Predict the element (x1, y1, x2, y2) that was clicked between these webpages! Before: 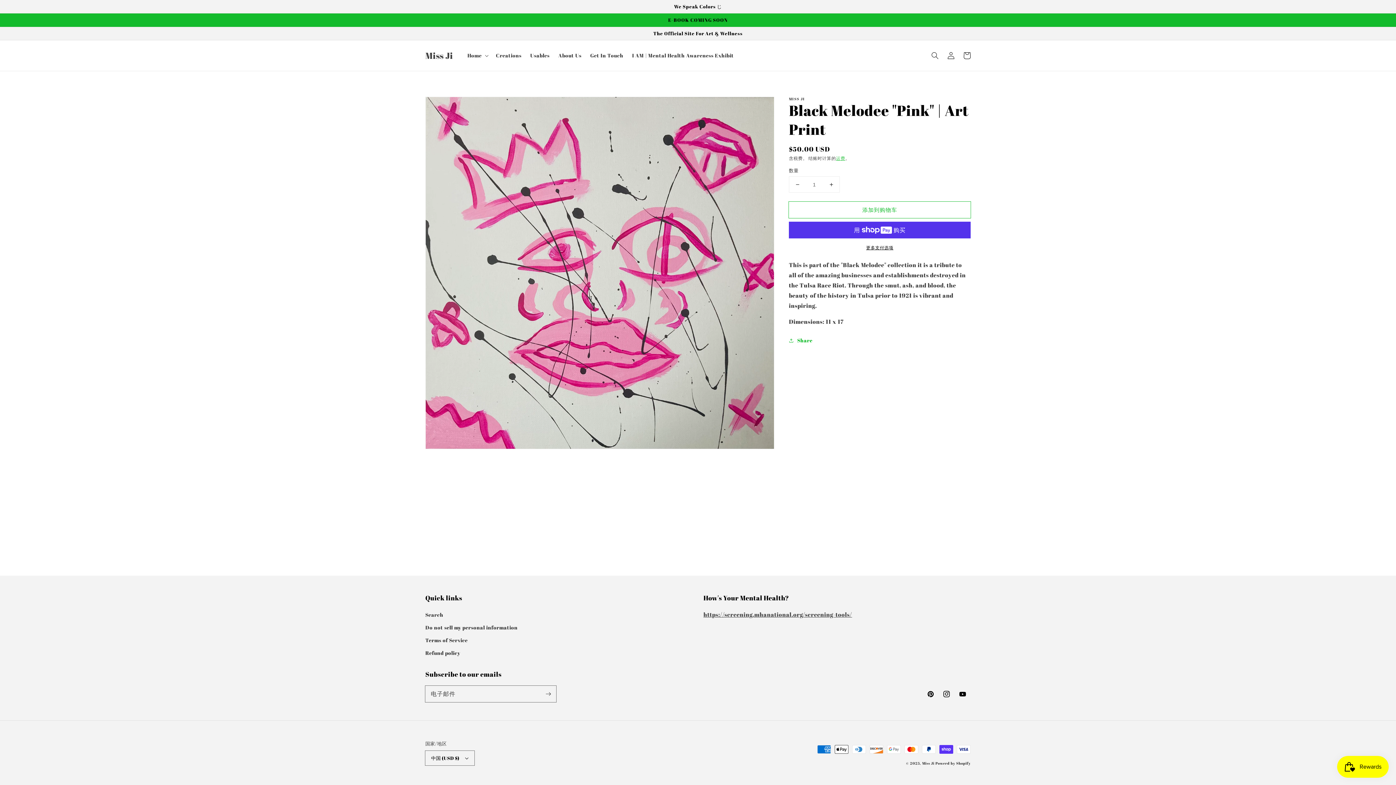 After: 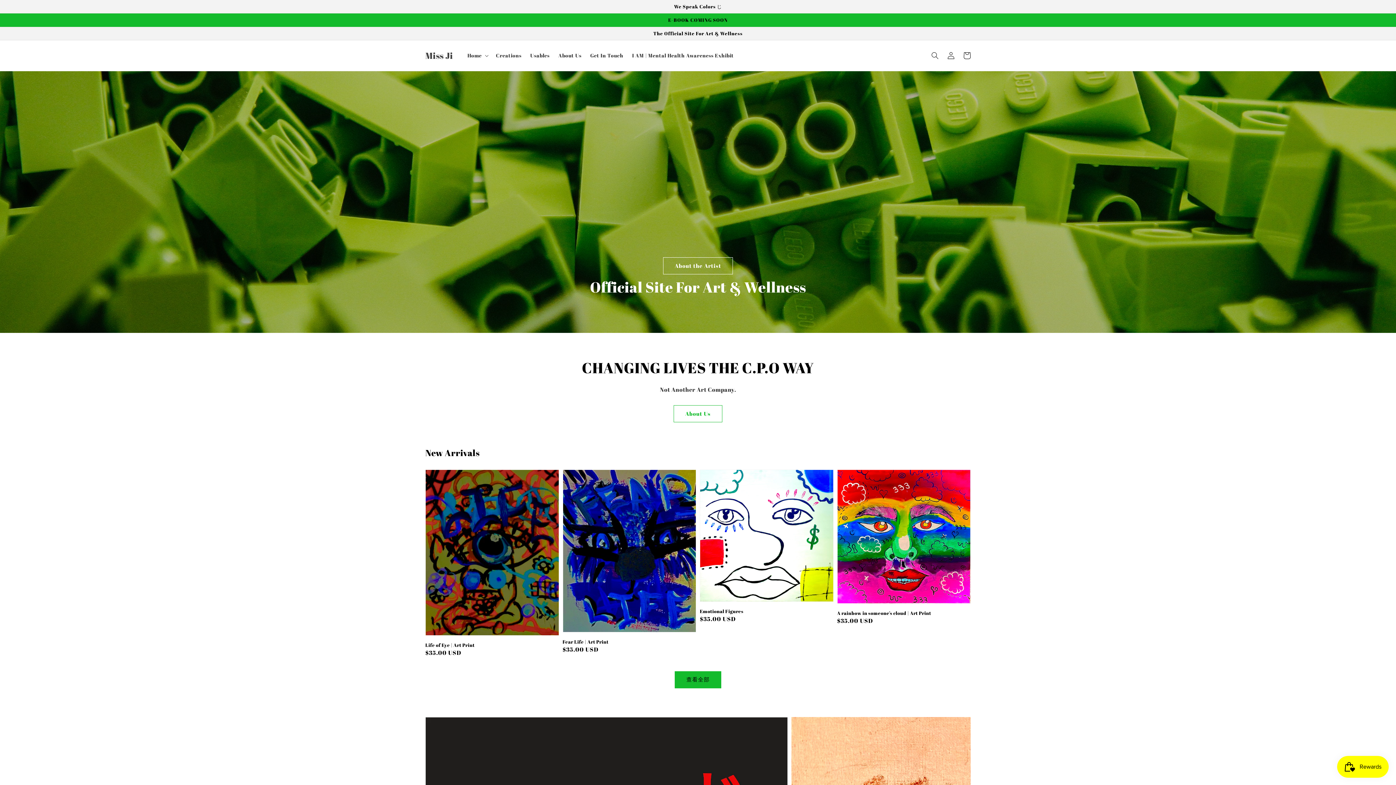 Action: bbox: (922, 760, 934, 766) label: Miss Ji